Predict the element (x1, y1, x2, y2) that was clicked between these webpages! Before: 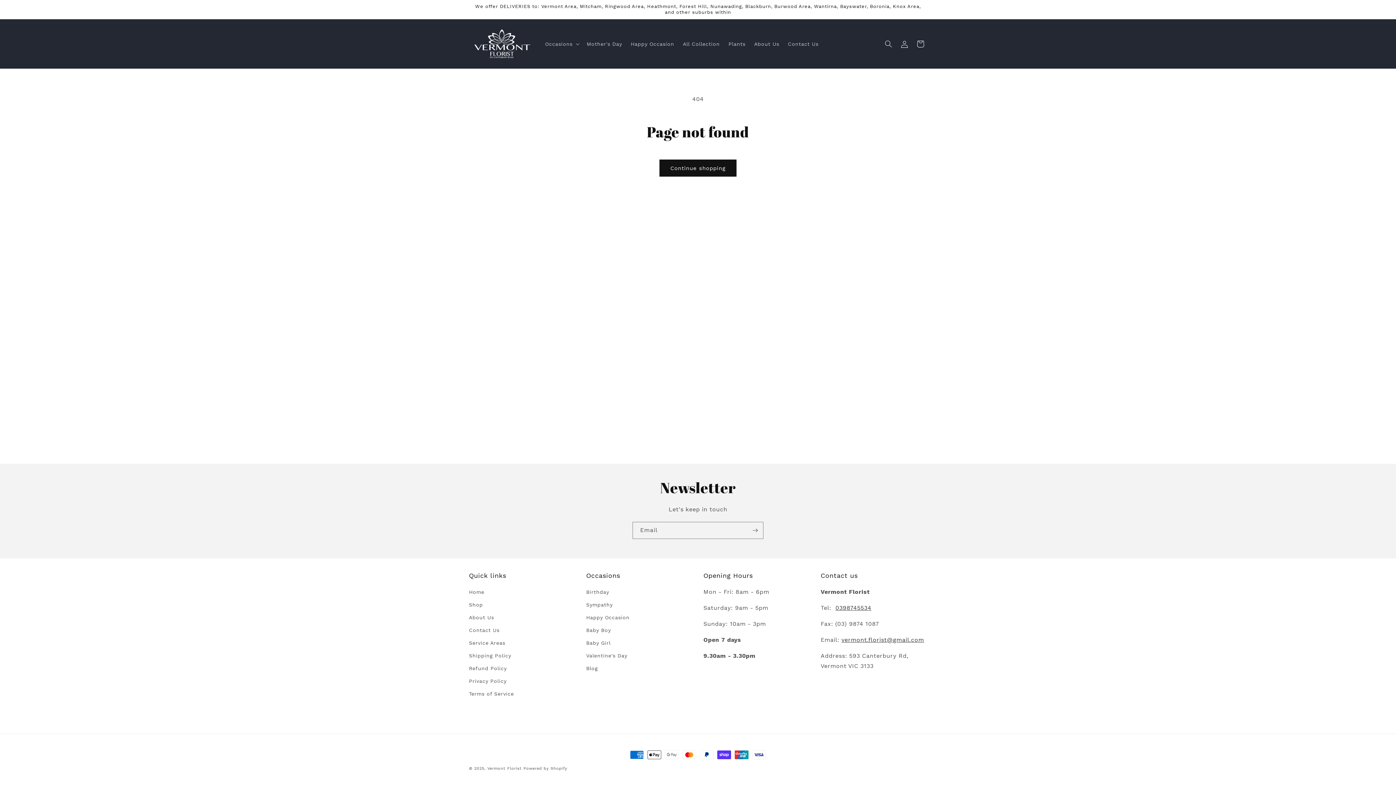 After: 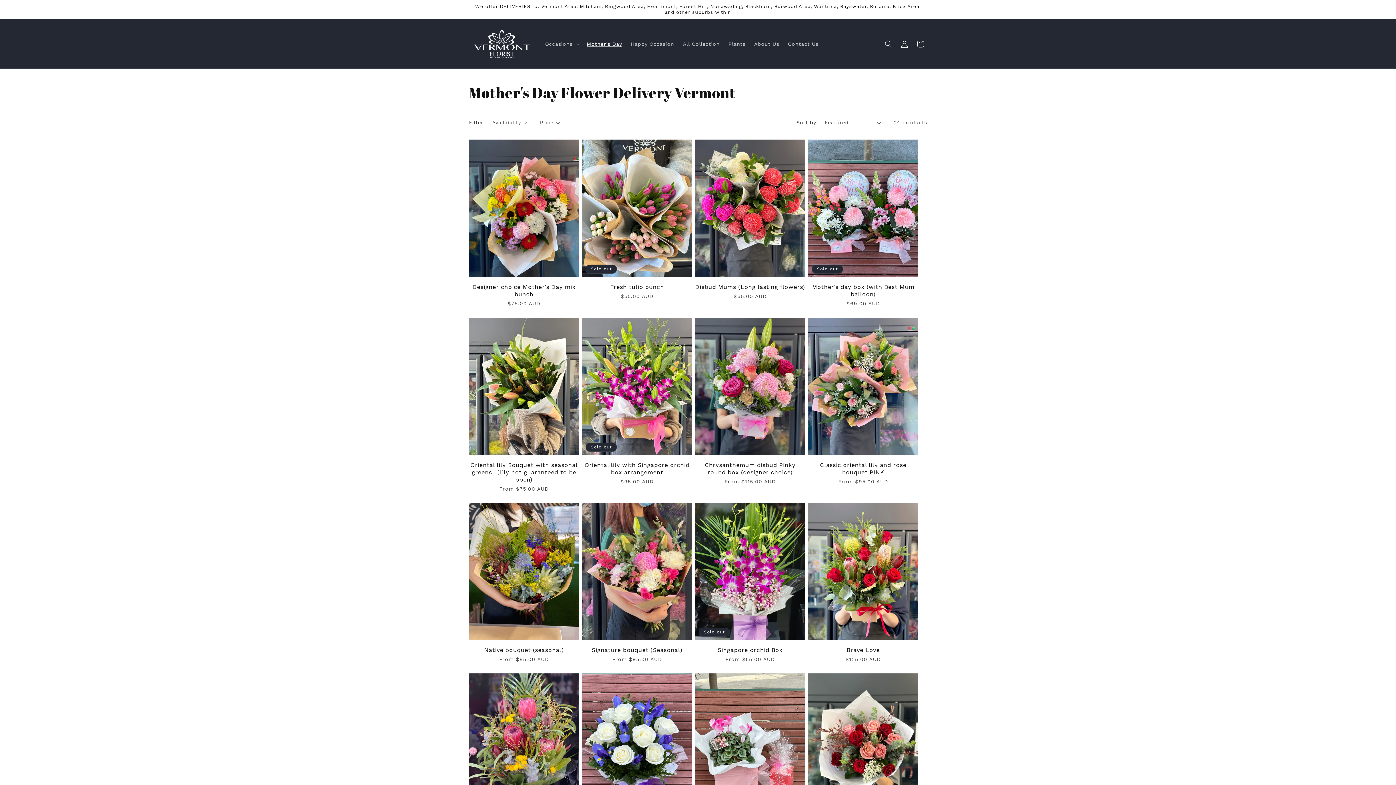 Action: label: Mother's Day bbox: (582, 36, 626, 51)